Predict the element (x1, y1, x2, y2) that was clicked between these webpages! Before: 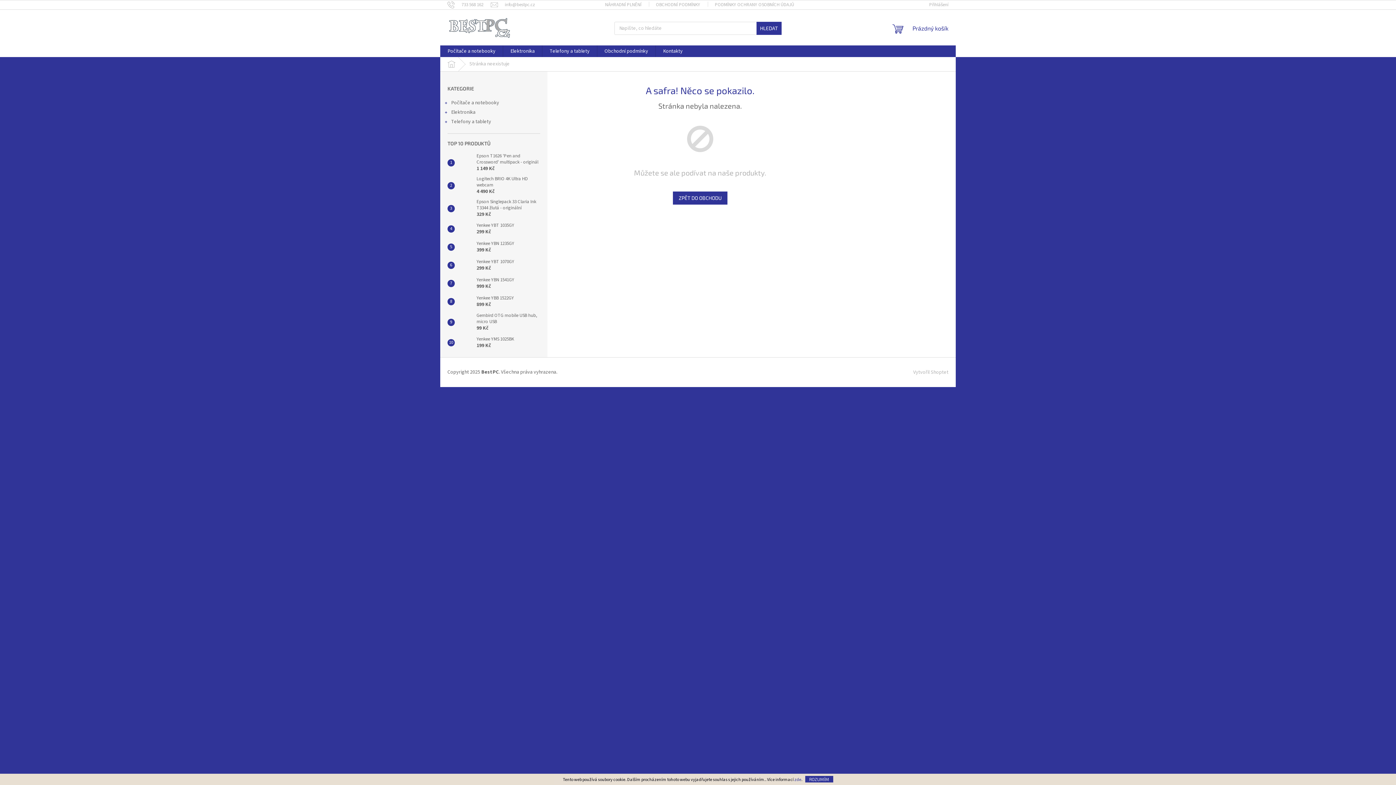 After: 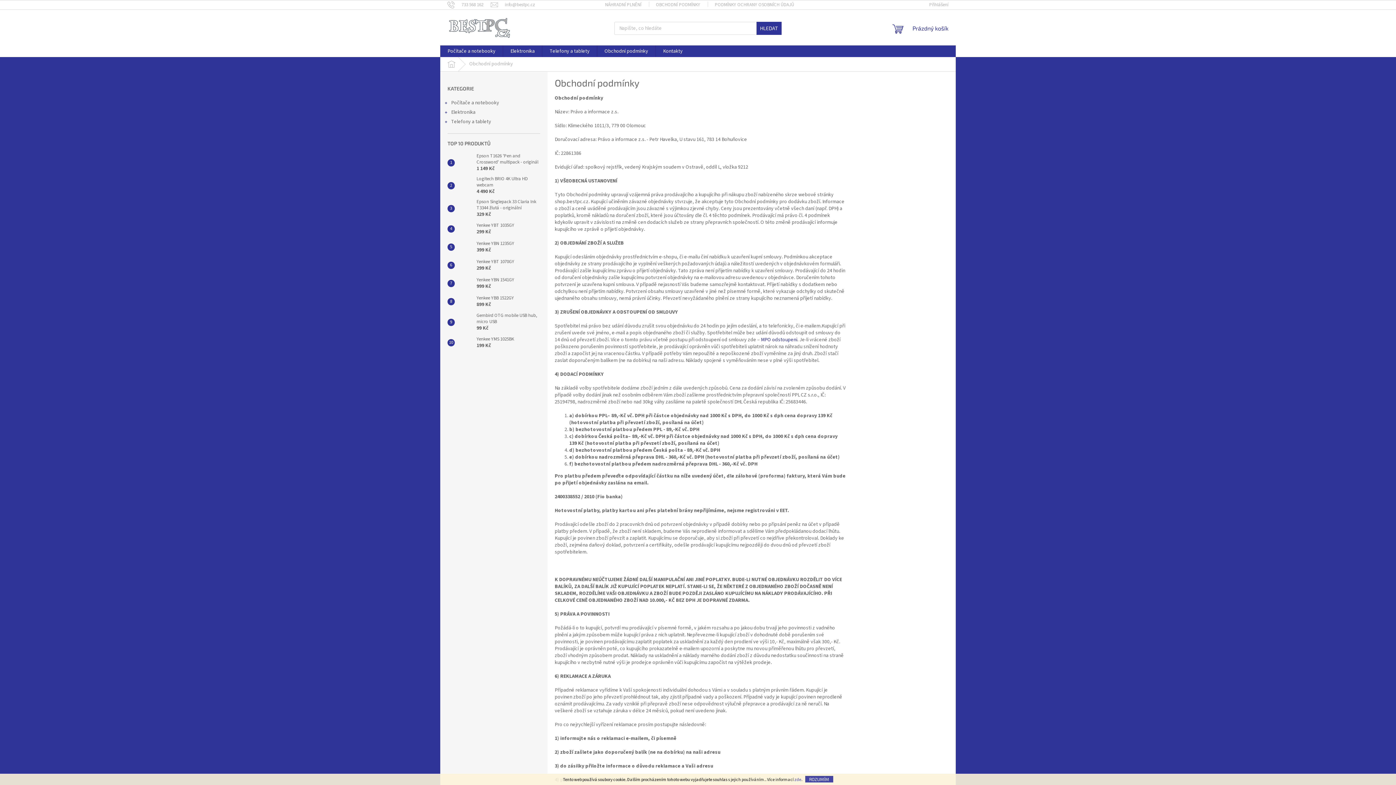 Action: label: OBCHODNÍ PODMÍNKY bbox: (648, 0, 707, 9)